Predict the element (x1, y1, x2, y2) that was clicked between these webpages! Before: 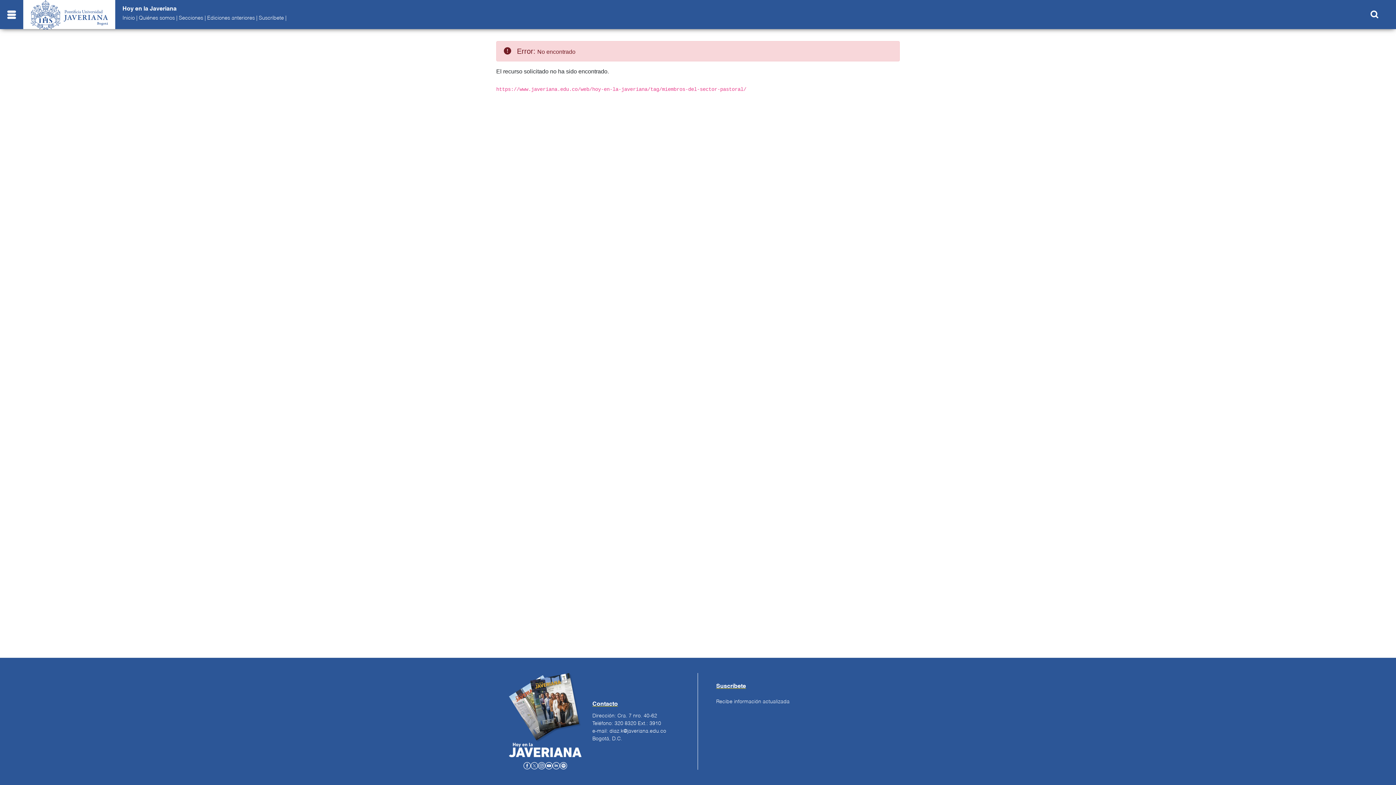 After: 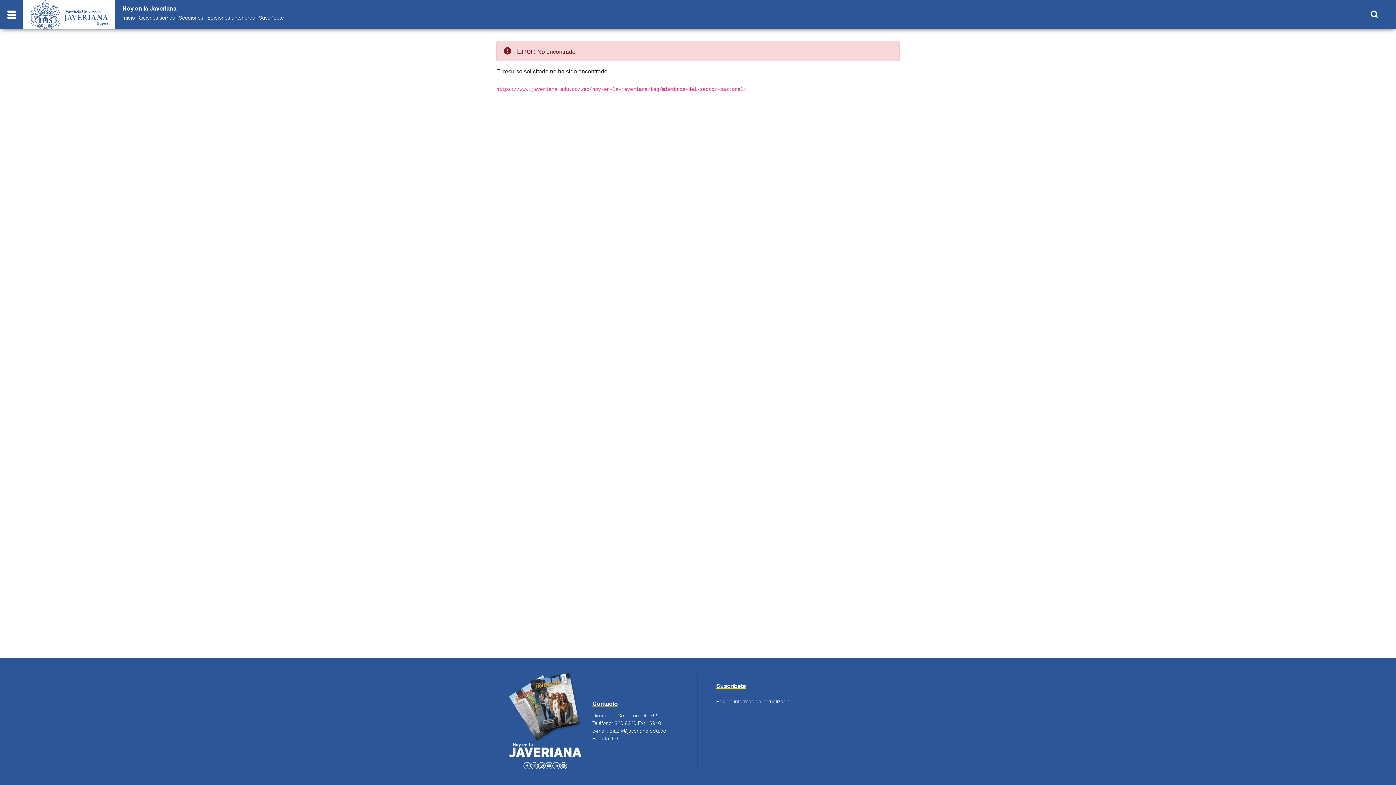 Action: bbox: (30, -1, 107, 30)